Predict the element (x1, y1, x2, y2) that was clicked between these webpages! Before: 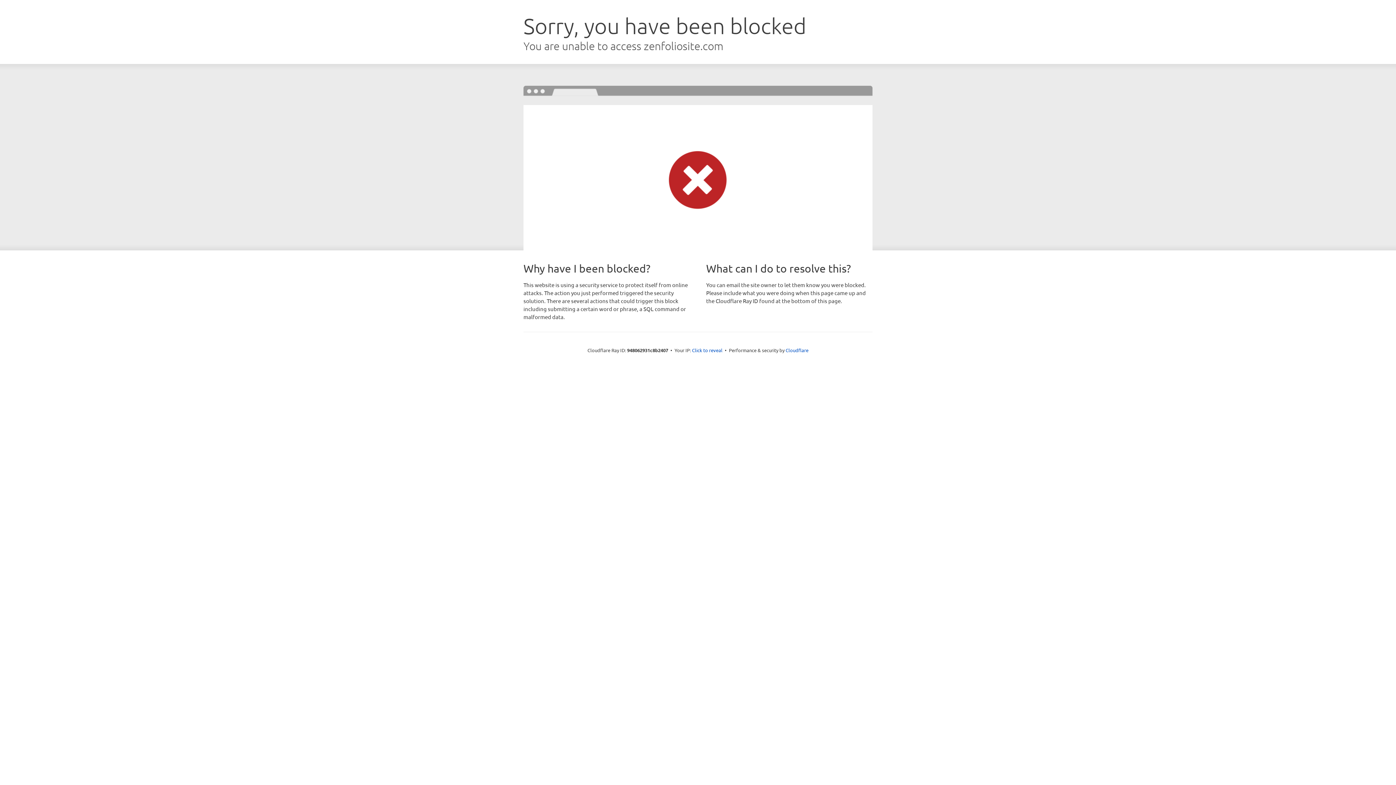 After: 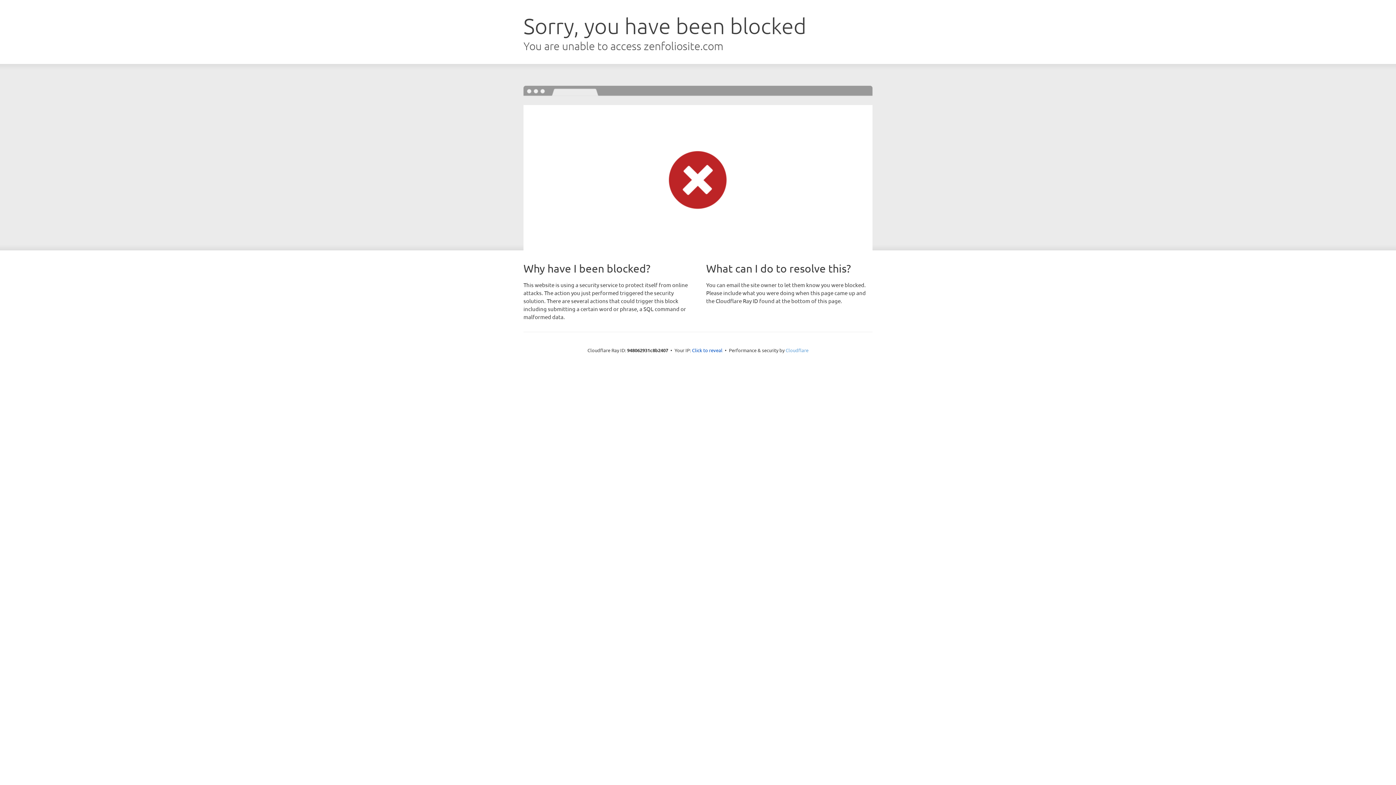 Action: bbox: (785, 347, 808, 353) label: Cloudflare